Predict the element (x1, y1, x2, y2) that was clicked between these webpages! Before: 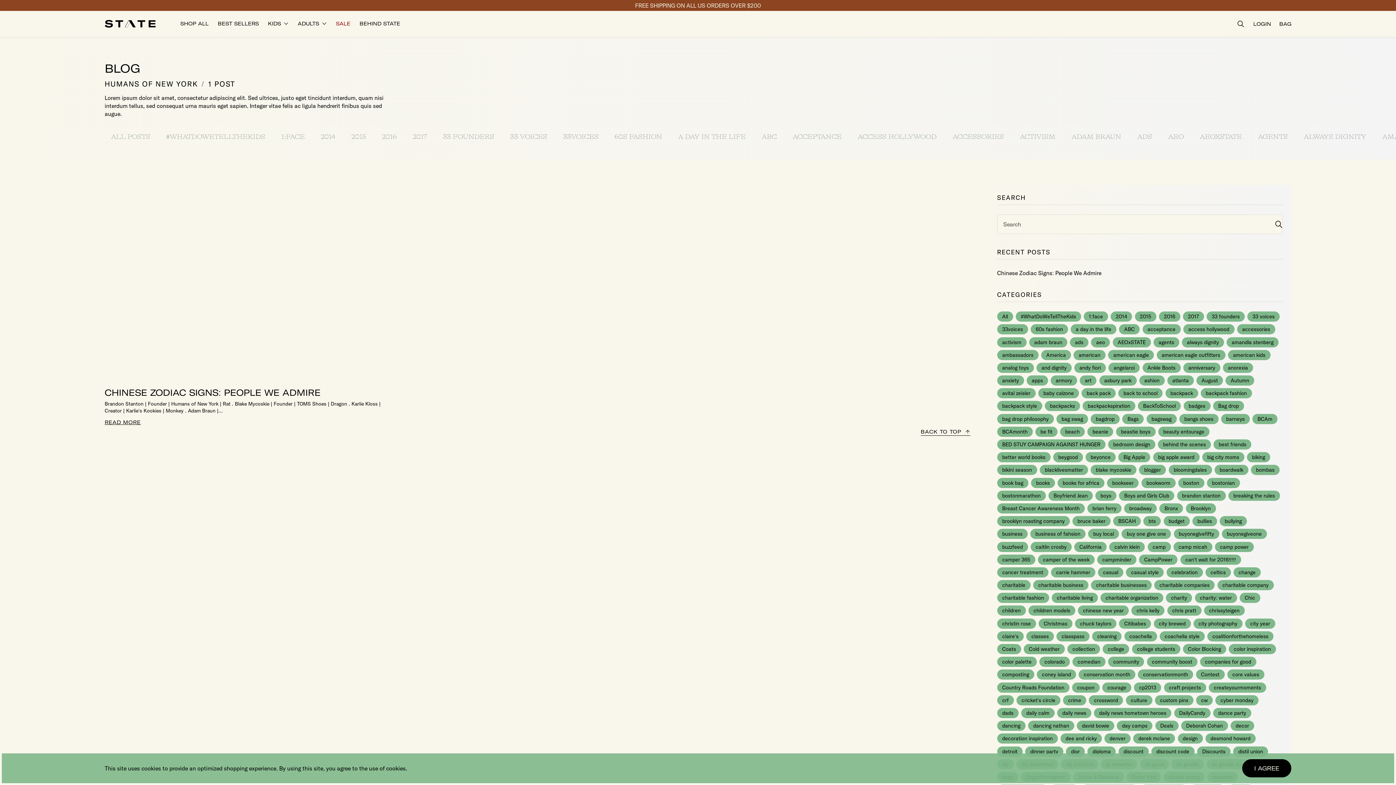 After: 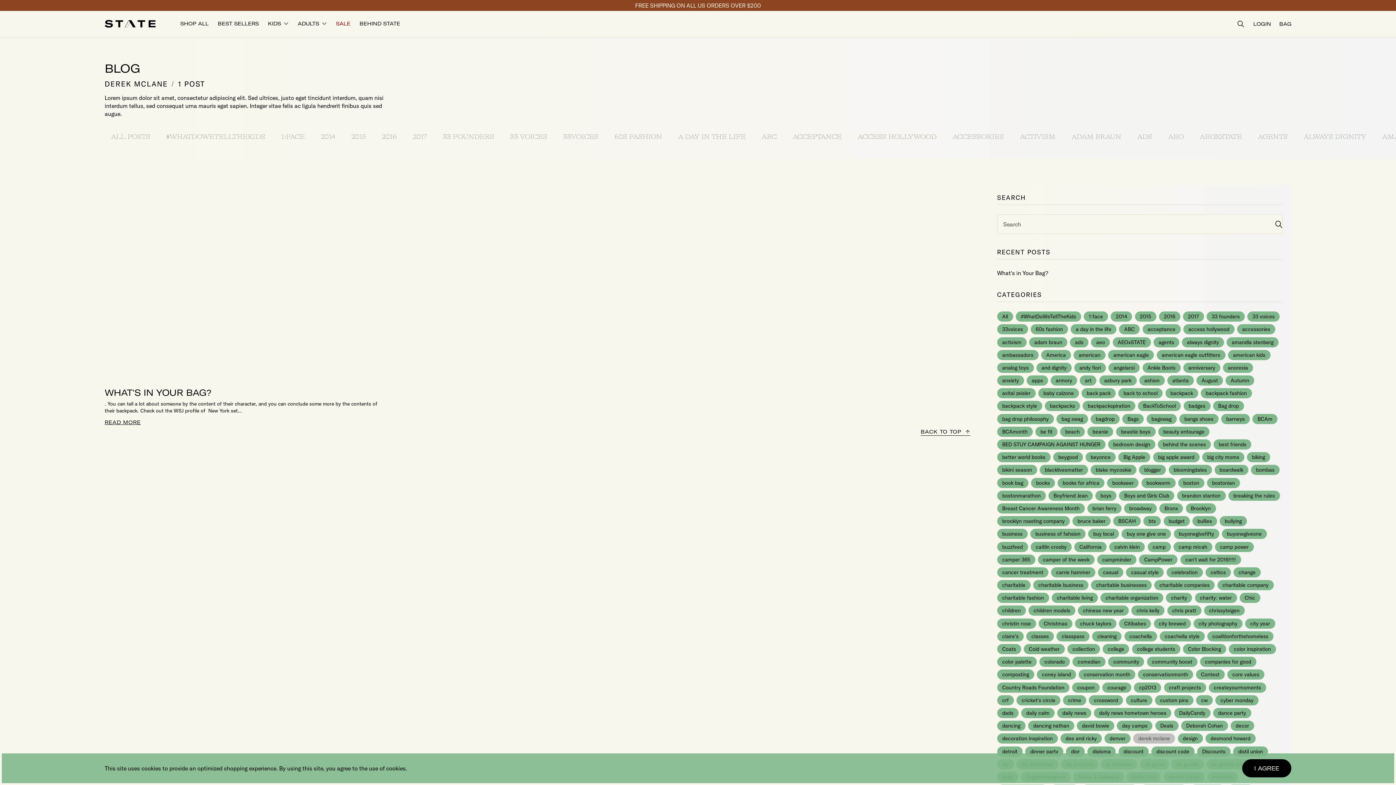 Action: label: derek mclane bbox: (1133, 733, 1175, 744)